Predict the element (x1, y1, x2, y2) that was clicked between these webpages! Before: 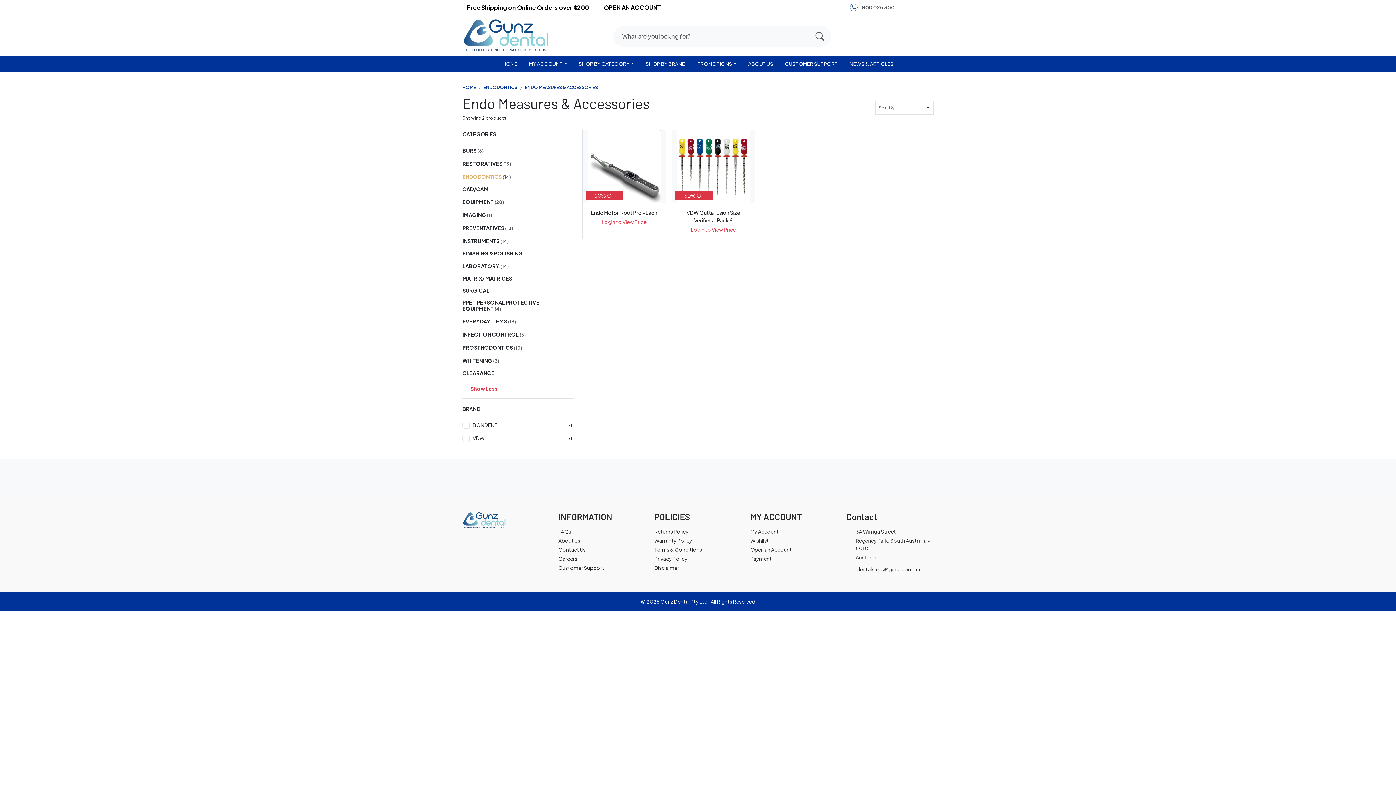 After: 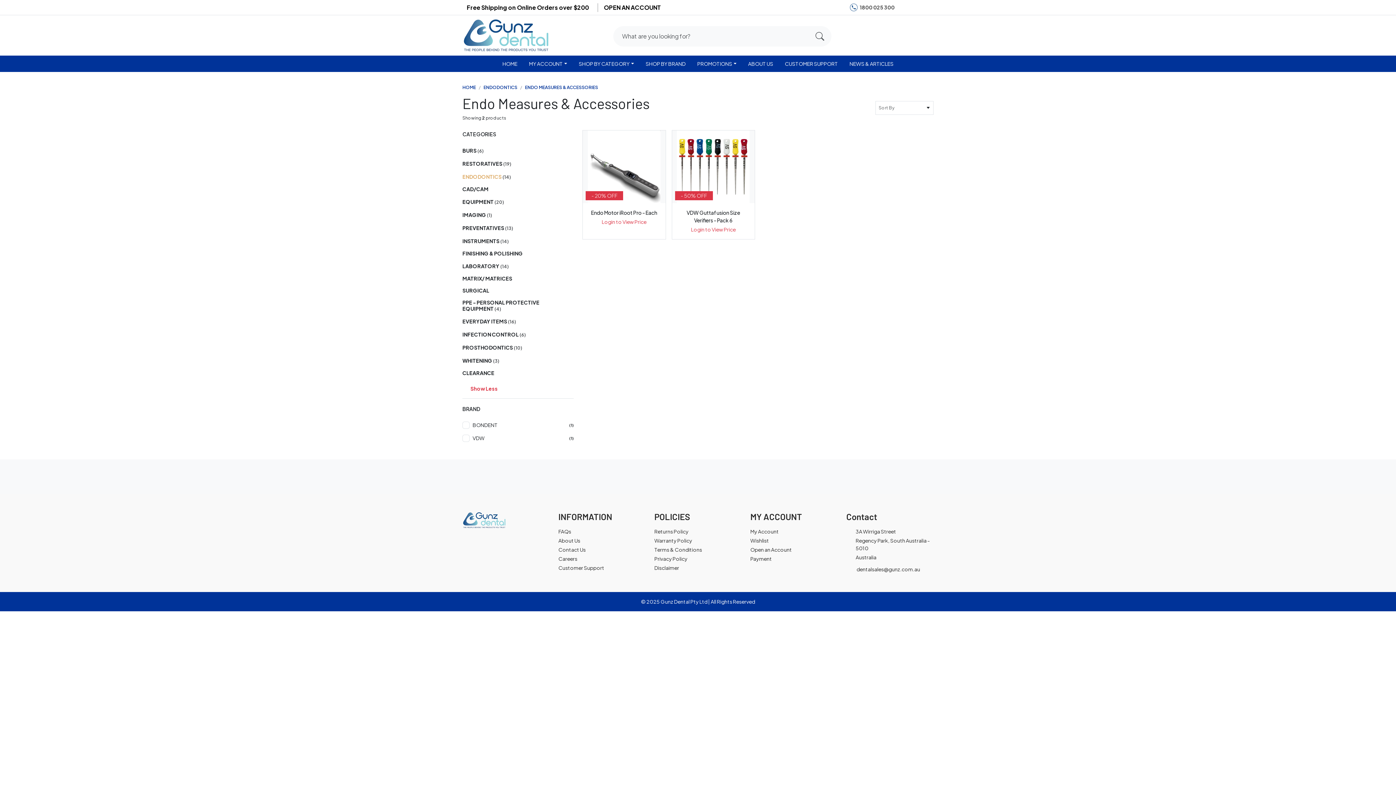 Action: bbox: (900, 3, 908, 11)